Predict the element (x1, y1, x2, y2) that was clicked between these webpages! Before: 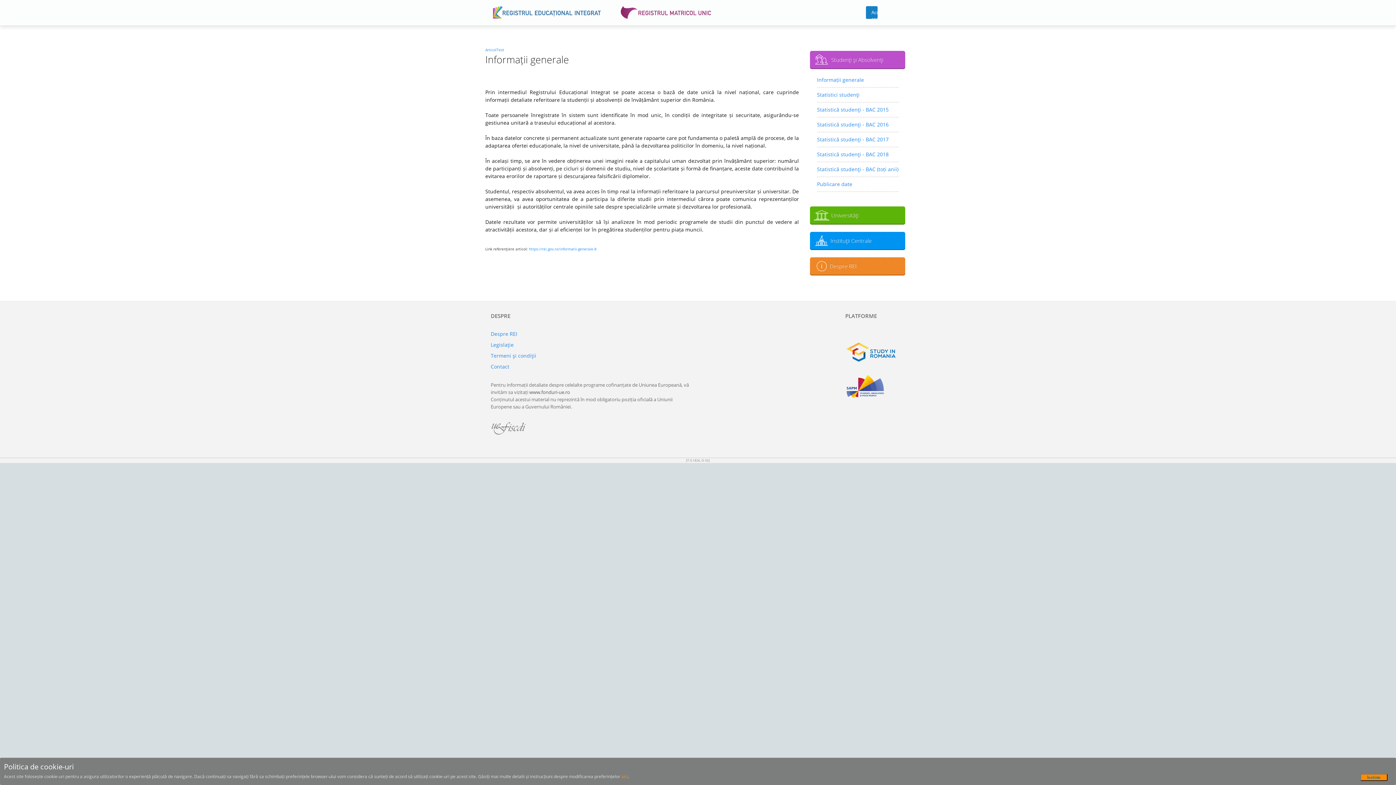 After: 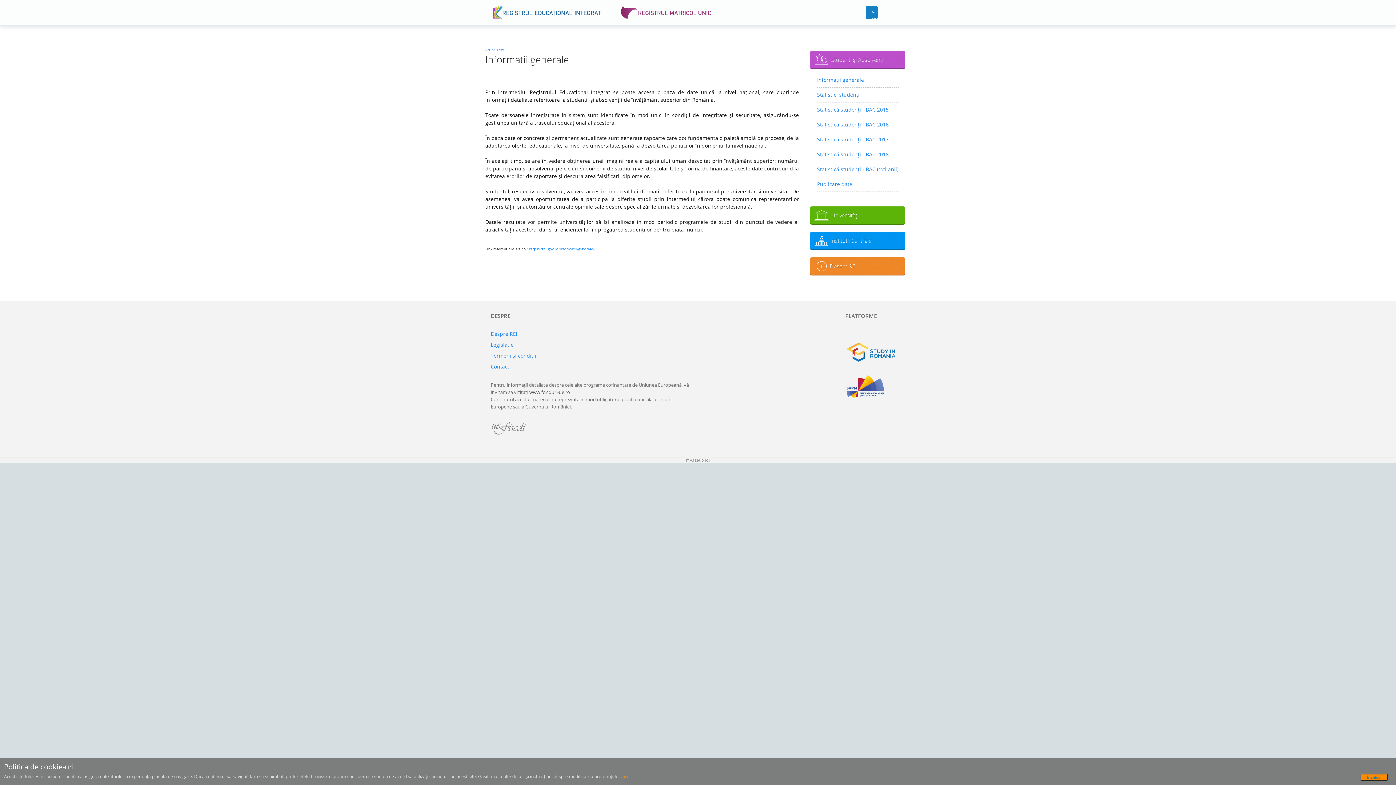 Action: bbox: (490, 421, 526, 436)